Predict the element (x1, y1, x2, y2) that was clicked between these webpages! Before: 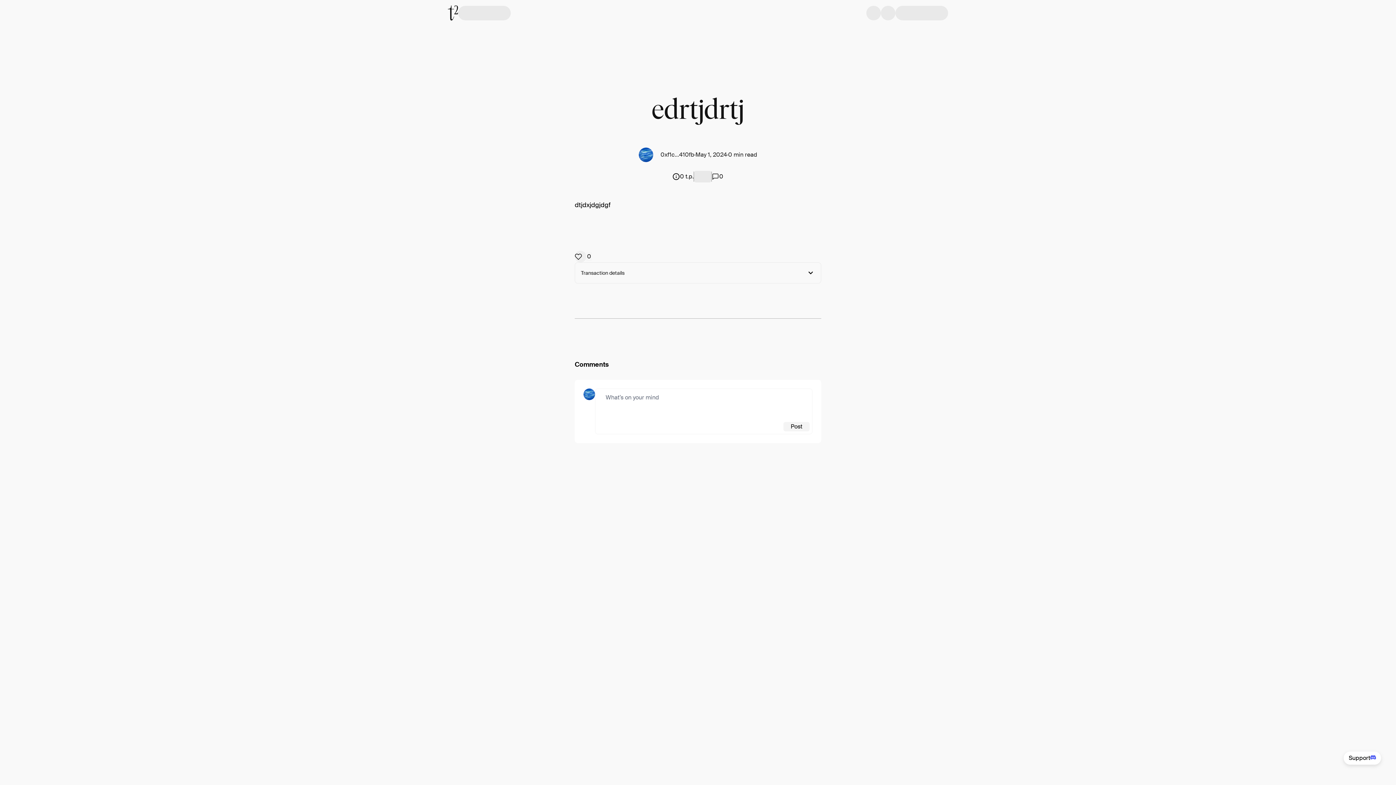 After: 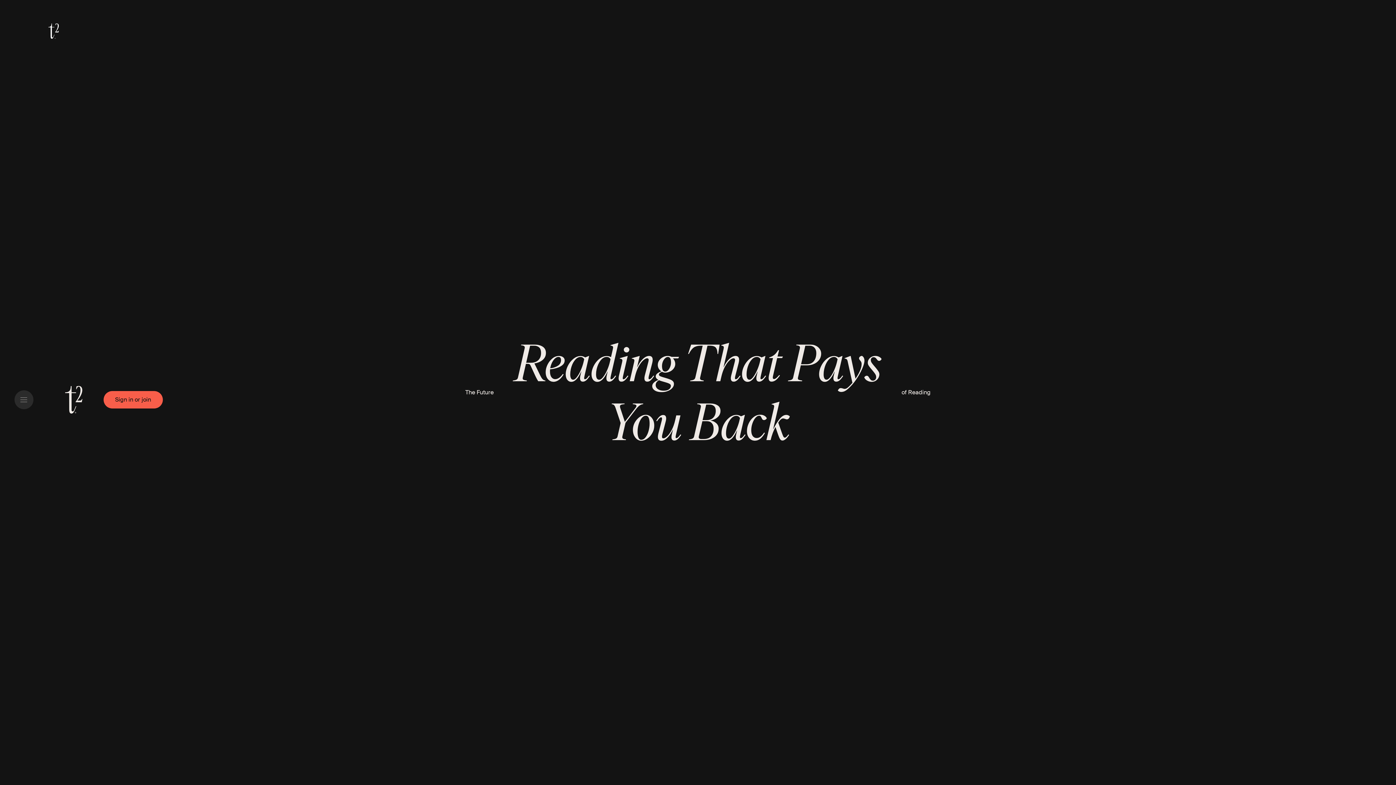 Action: bbox: (448, 5, 458, 20)